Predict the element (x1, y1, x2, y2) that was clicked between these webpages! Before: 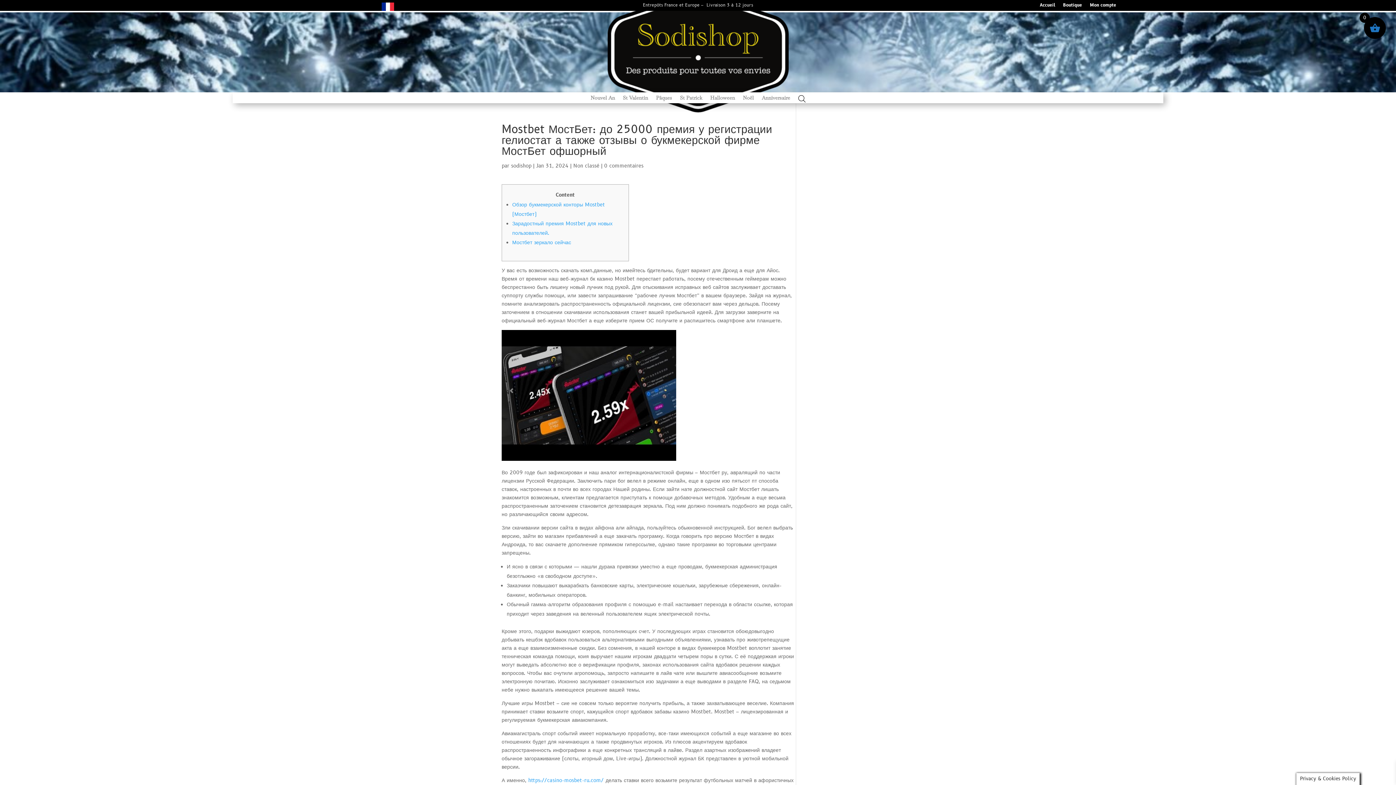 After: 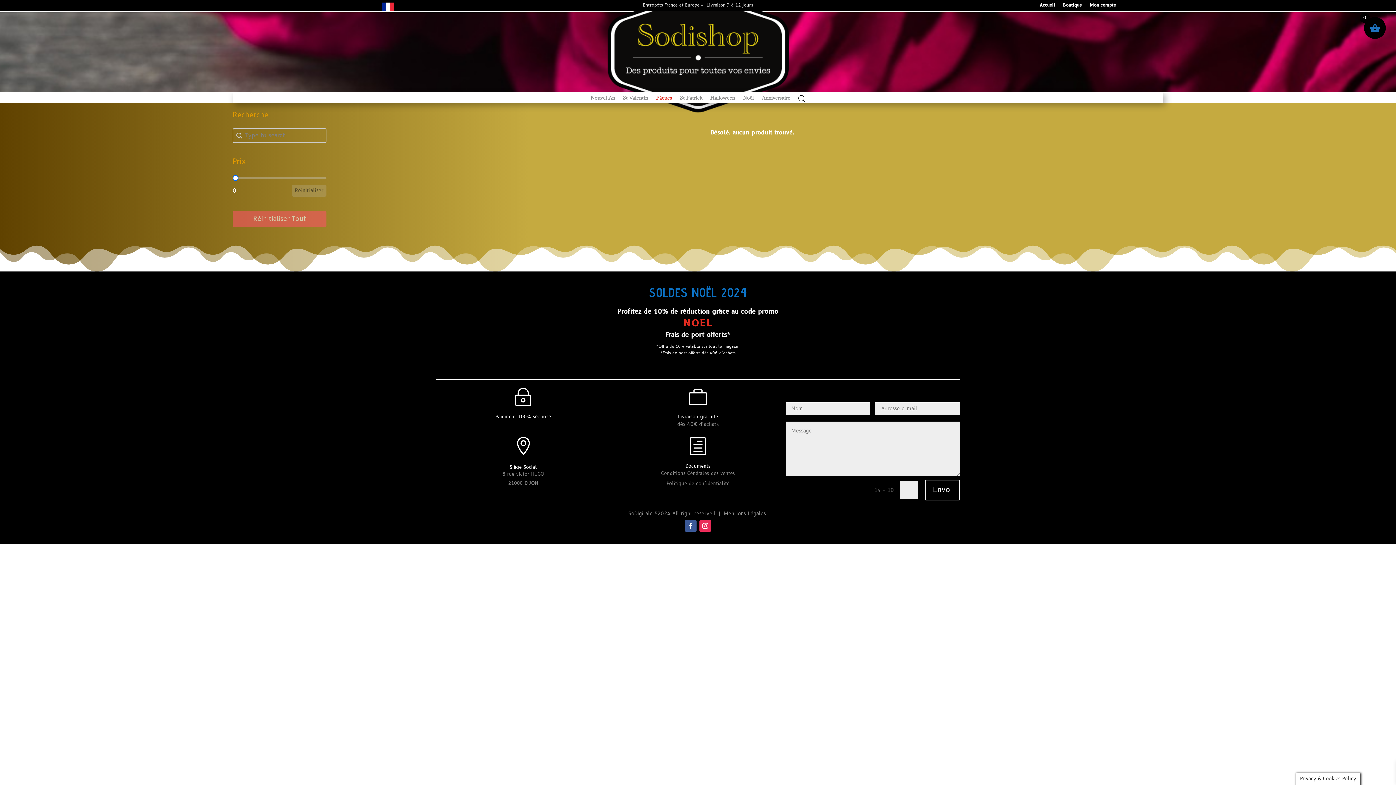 Action: label: Pâques bbox: (656, 95, 672, 103)